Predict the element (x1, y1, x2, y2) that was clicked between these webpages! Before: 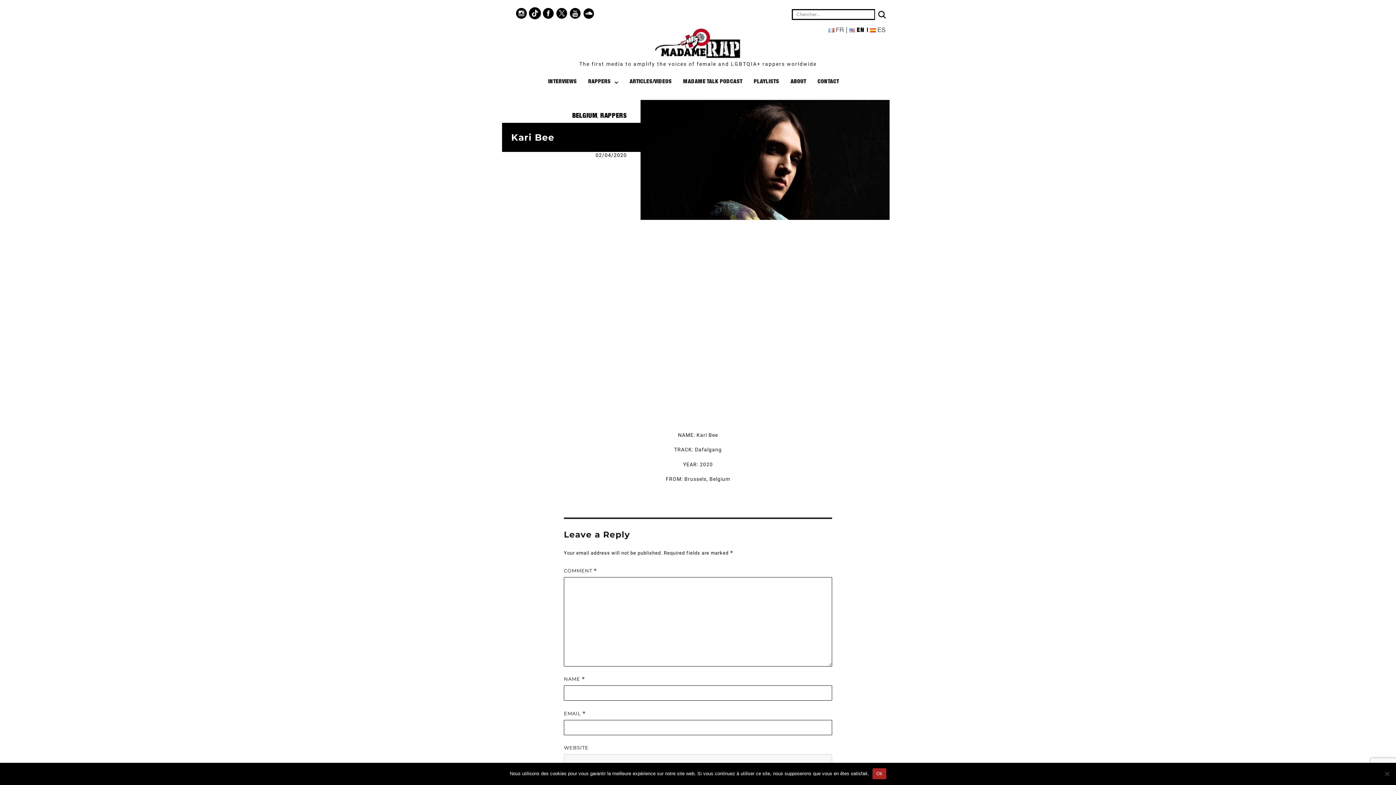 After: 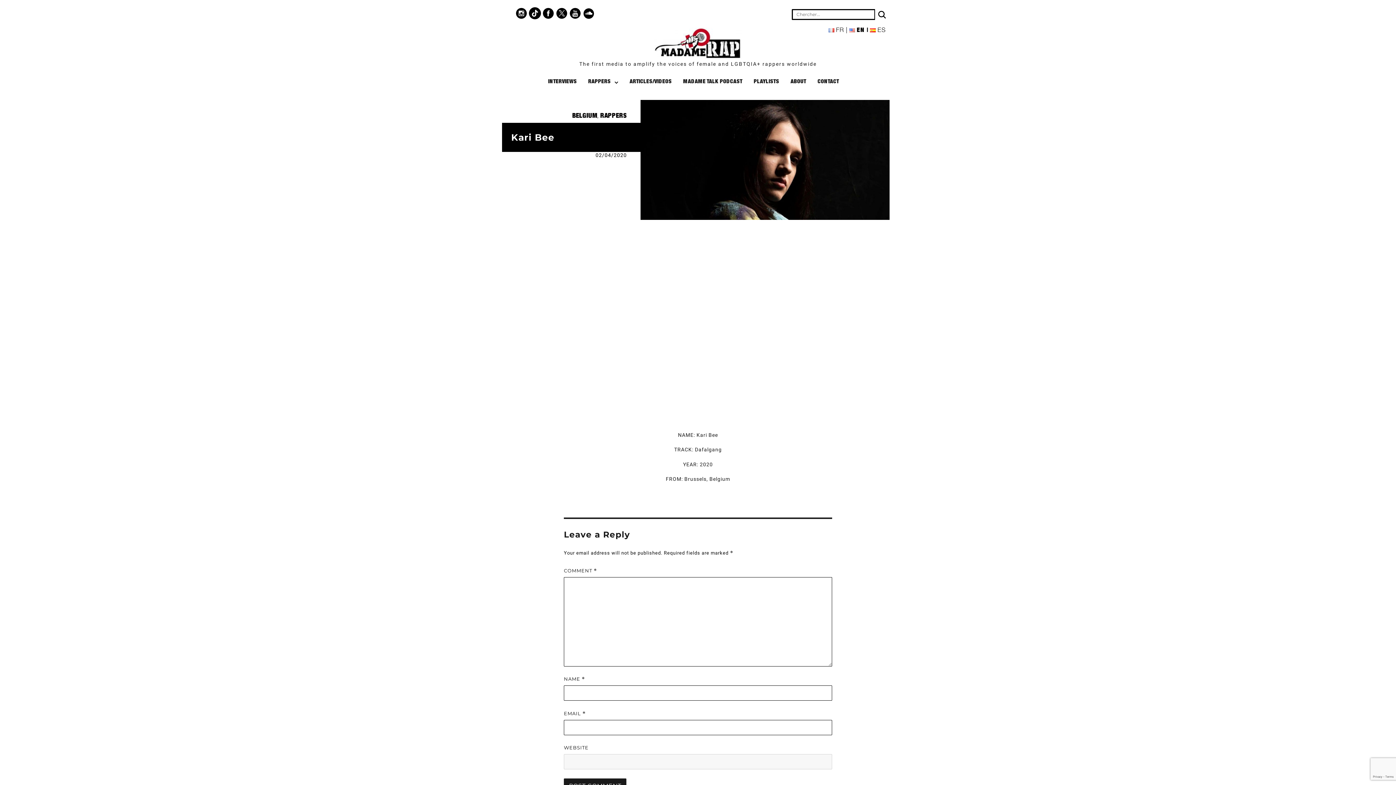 Action: bbox: (872, 768, 886, 779) label: Ok